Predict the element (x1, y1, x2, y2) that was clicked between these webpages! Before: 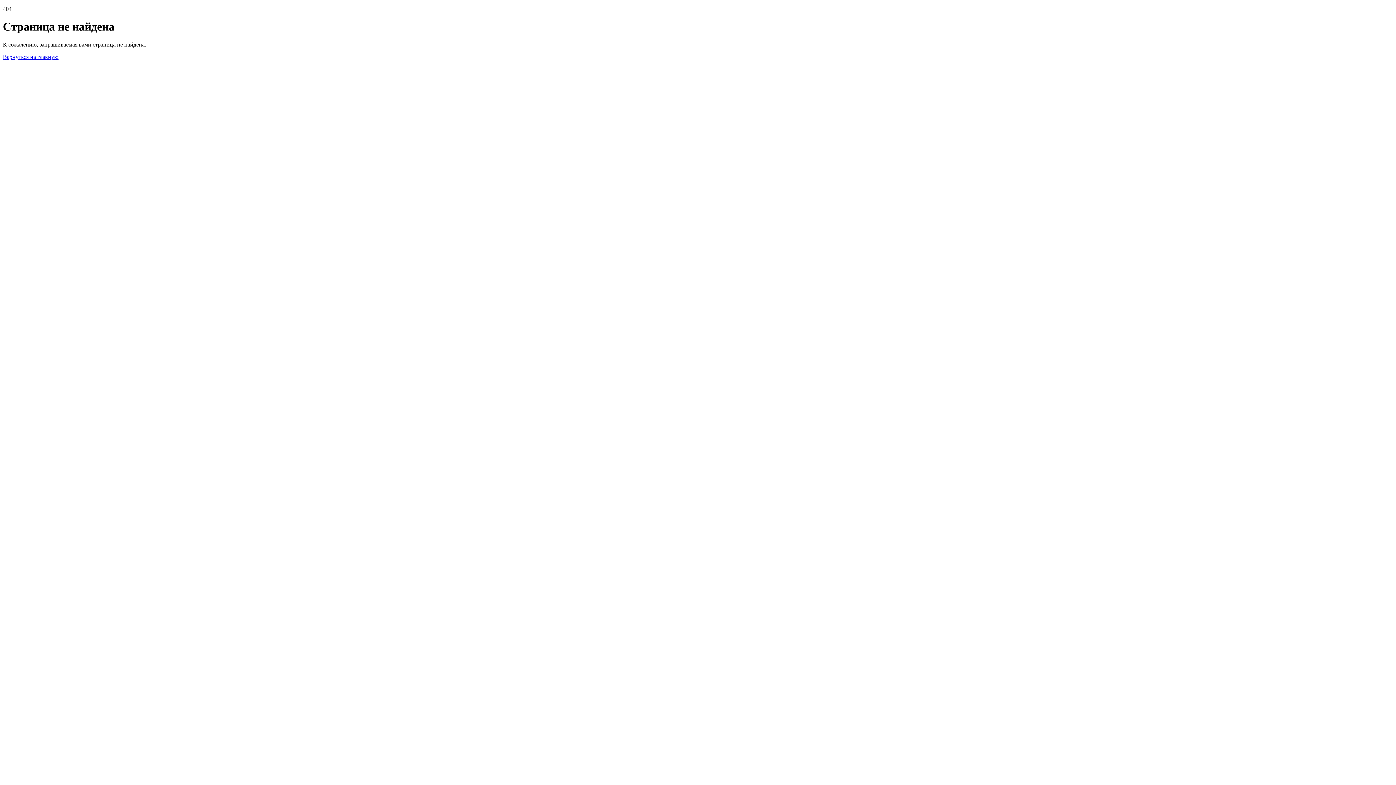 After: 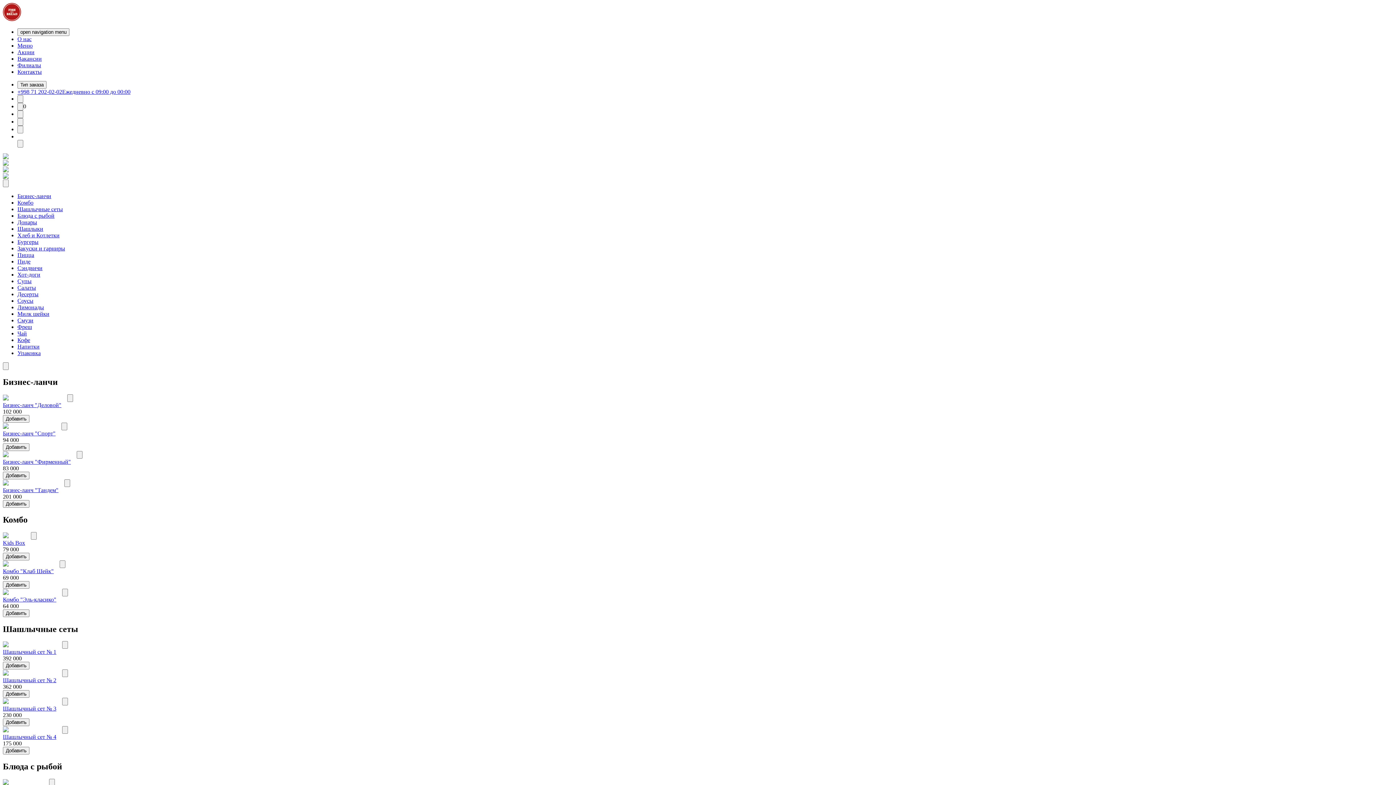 Action: label: Вернуться на главную bbox: (2, 53, 58, 59)